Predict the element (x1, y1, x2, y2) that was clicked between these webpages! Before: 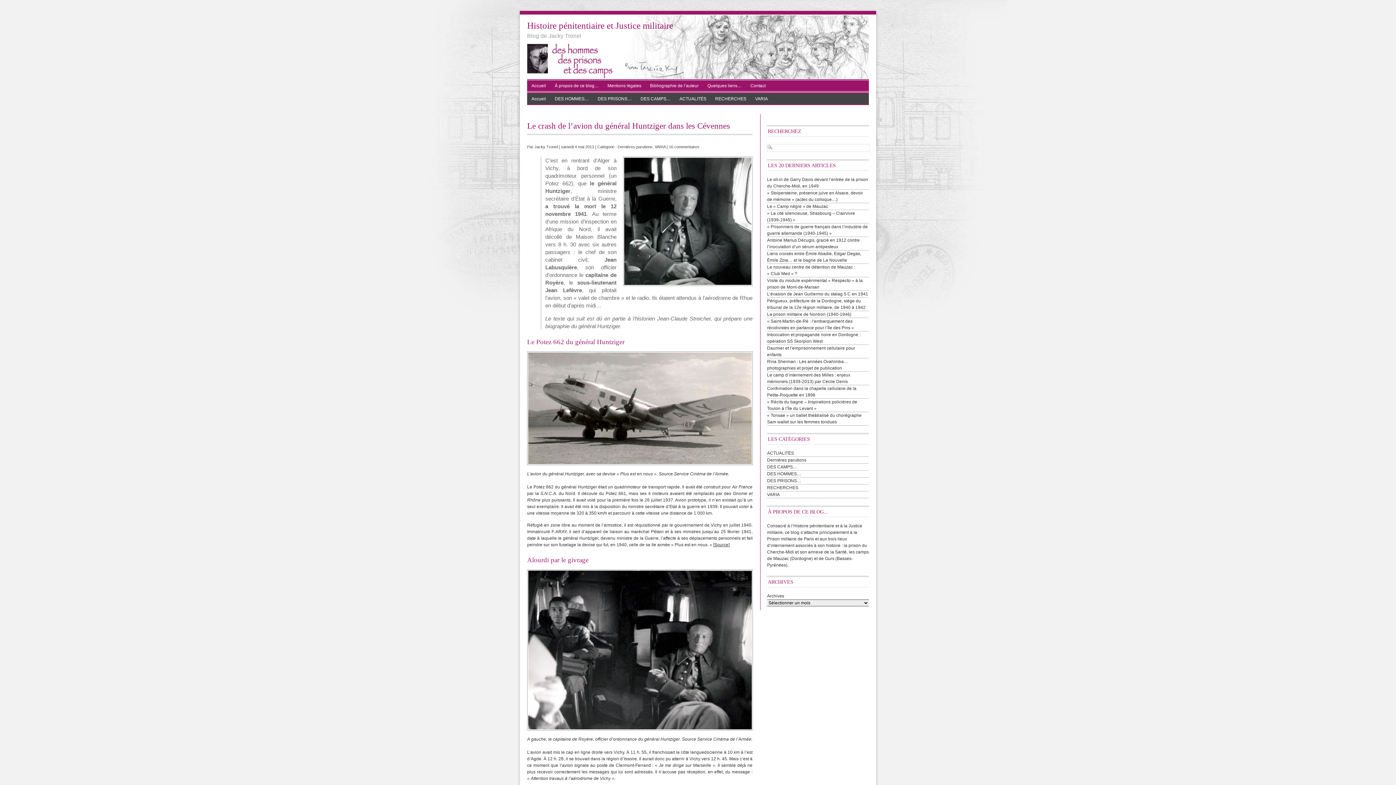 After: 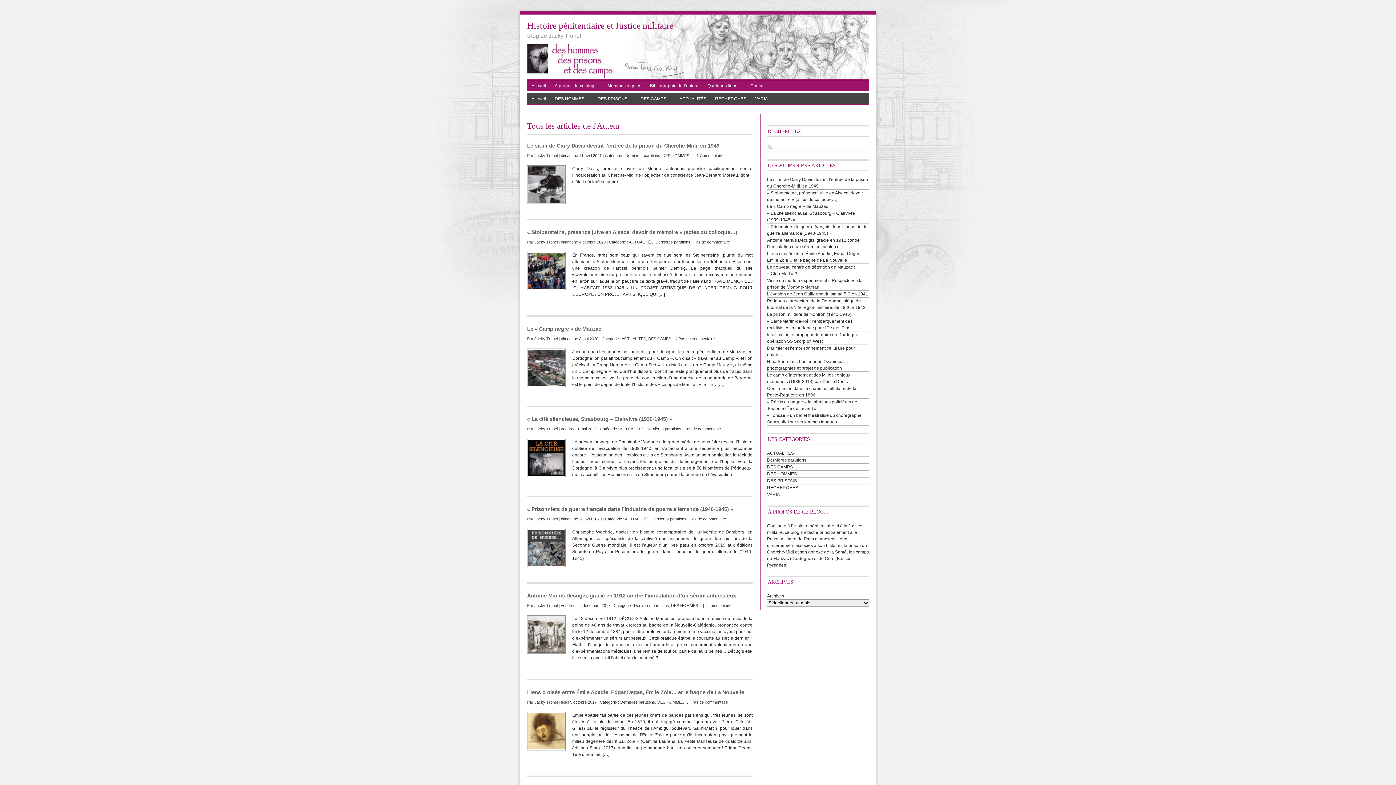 Action: label: Jacky Tronel bbox: (534, 144, 557, 149)